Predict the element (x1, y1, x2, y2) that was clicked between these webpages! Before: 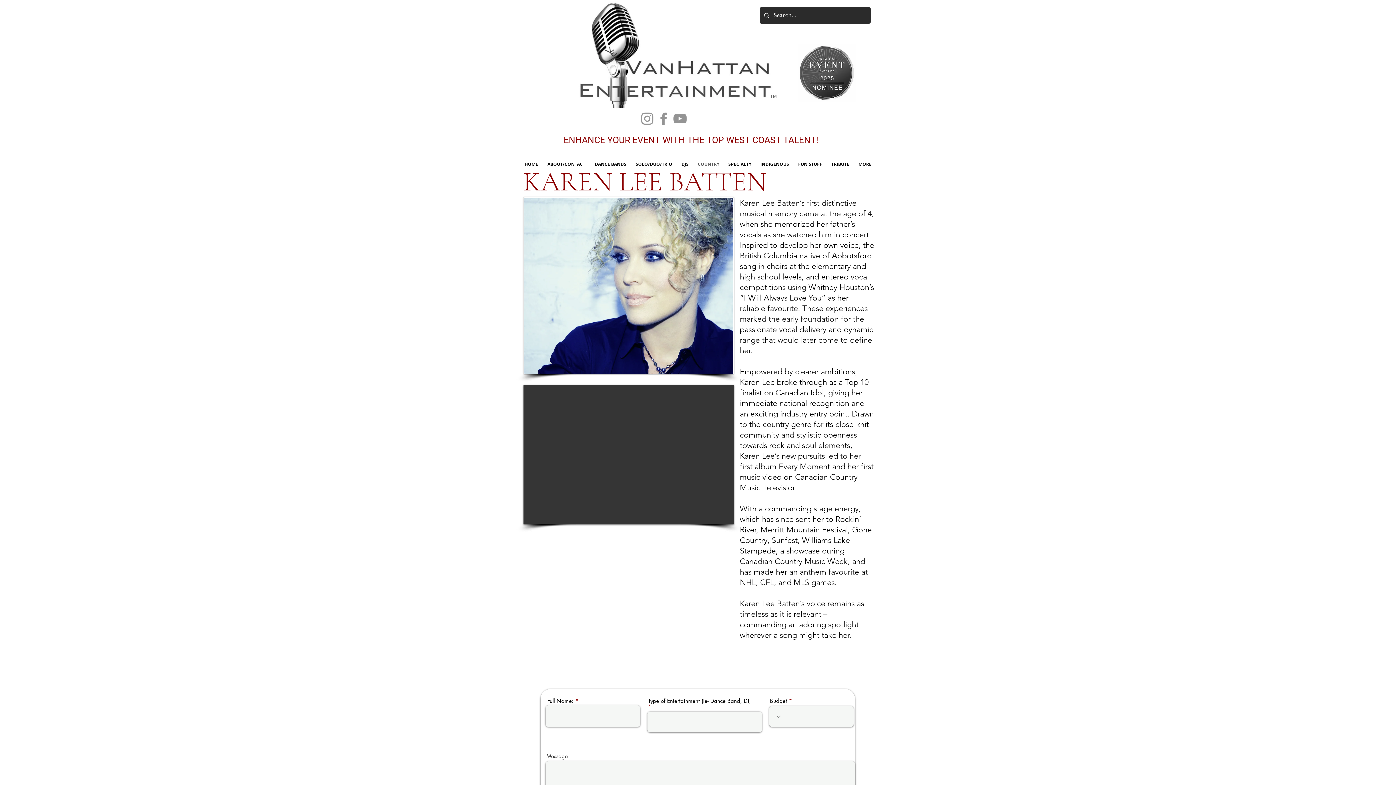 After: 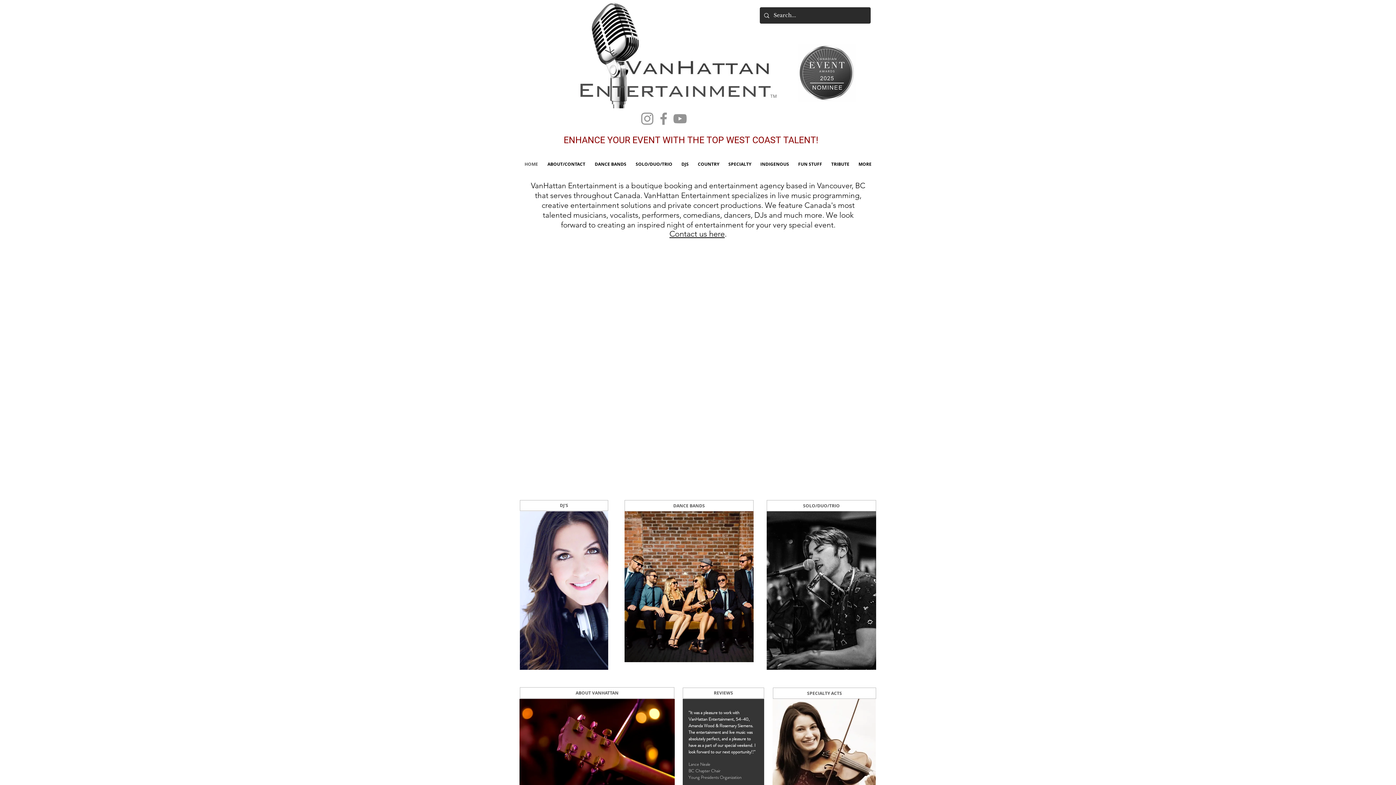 Action: bbox: (572, 0, 782, 108)